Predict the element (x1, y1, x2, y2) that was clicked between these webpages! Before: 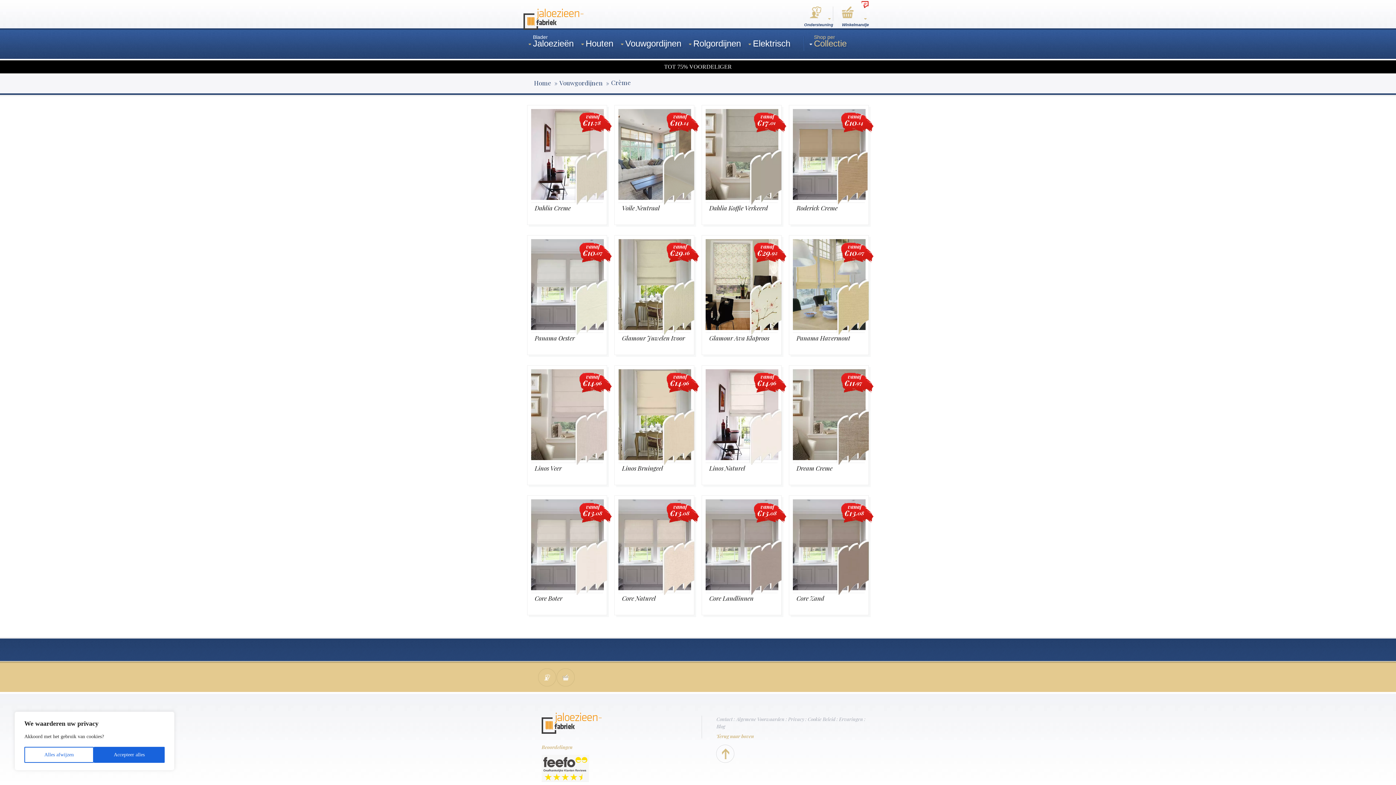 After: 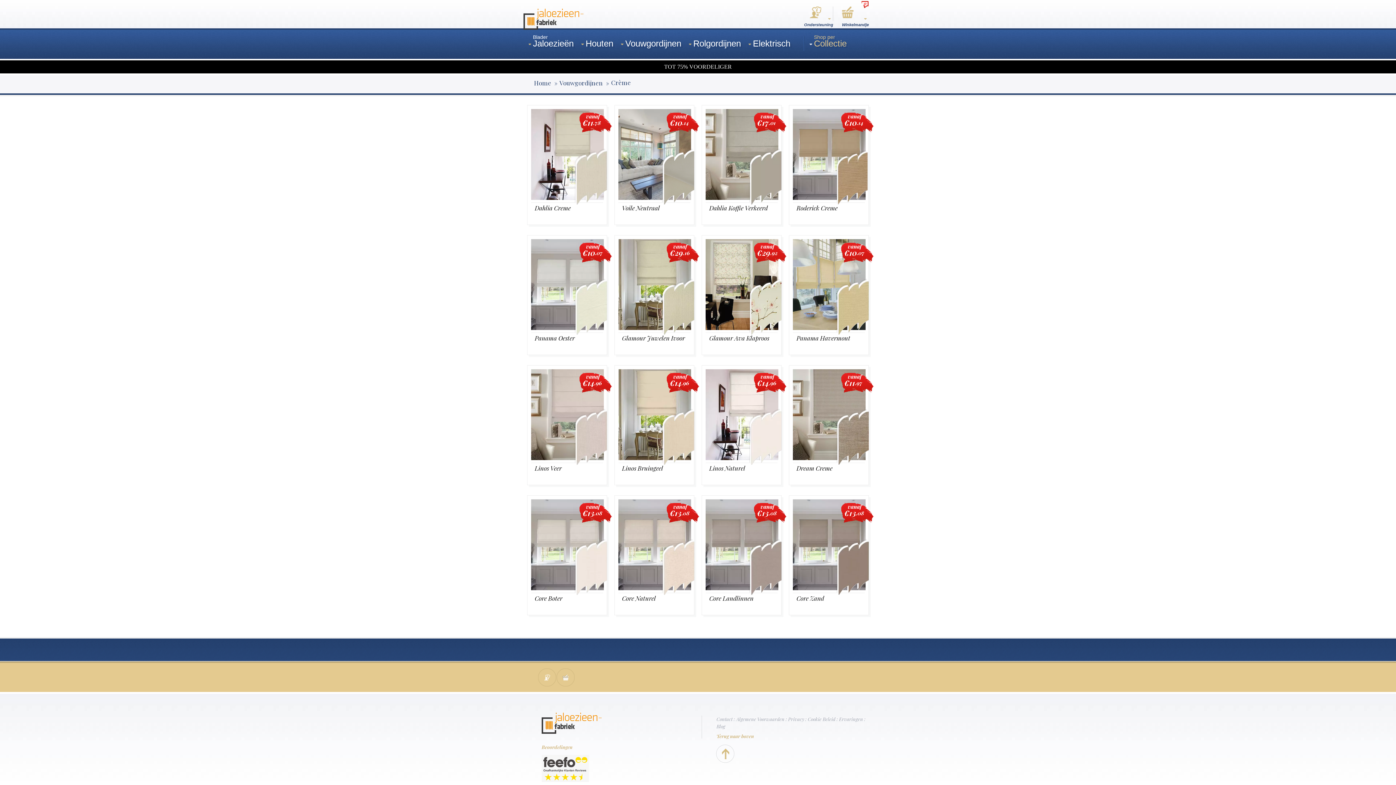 Action: label: Accepteer alles bbox: (93, 747, 164, 763)